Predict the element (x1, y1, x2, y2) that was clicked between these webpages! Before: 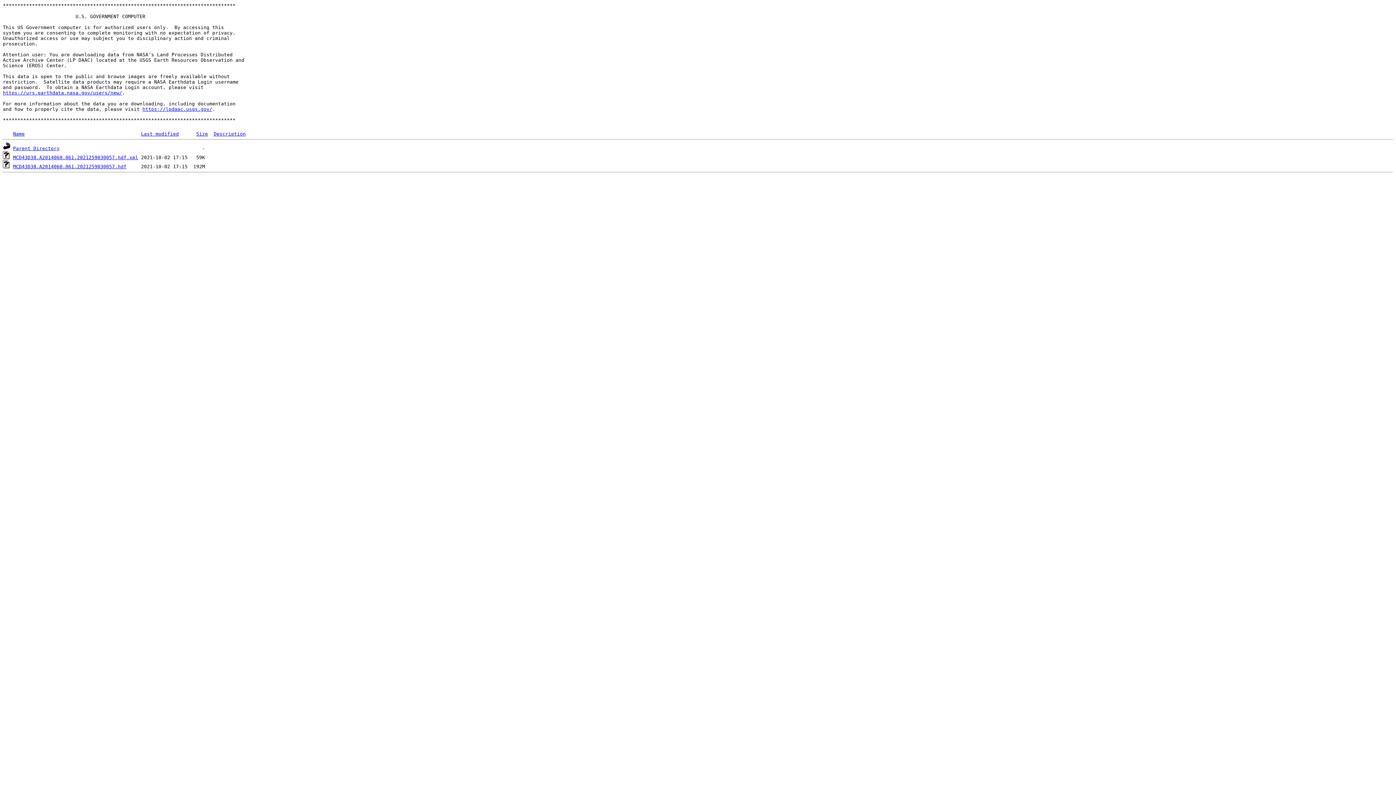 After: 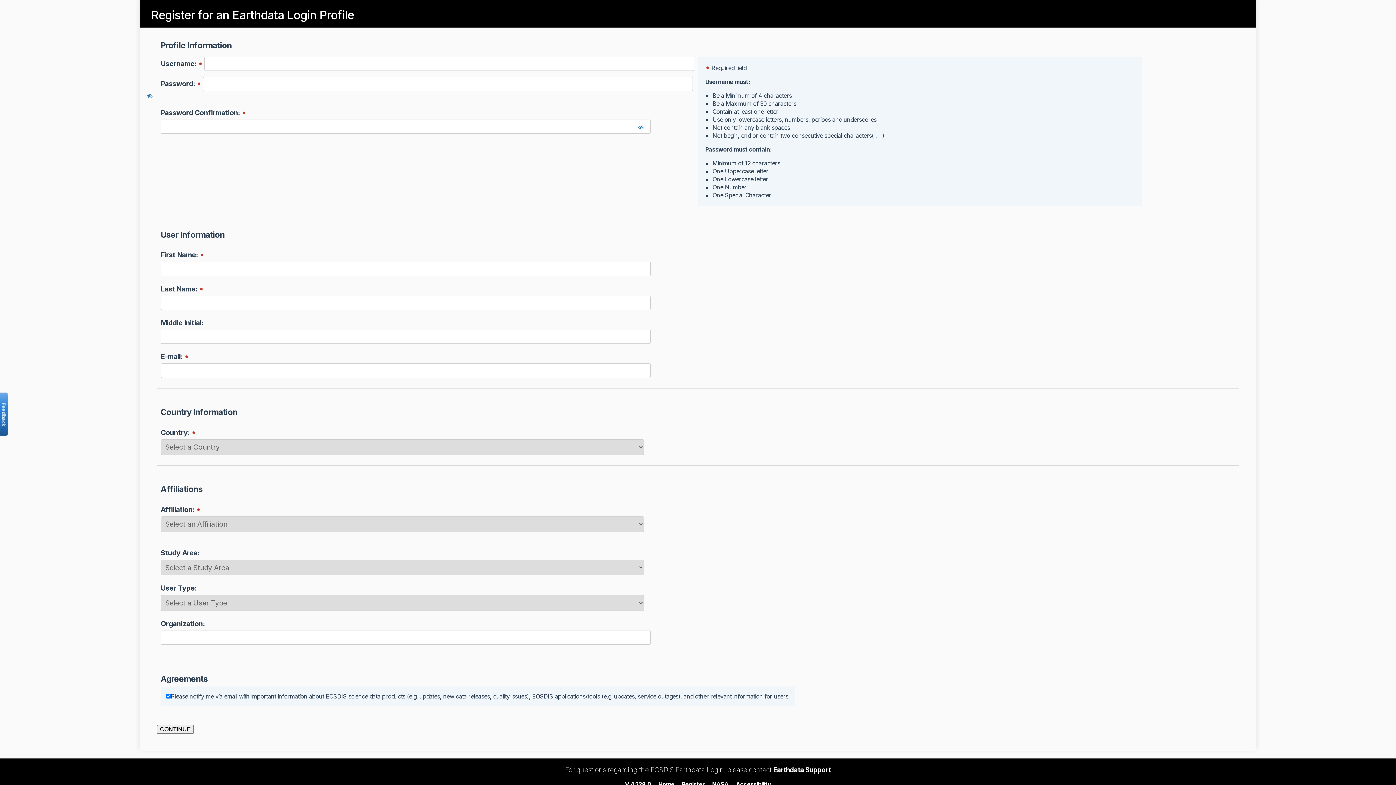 Action: label: https://urs.earthdata.nasa.gov/users/new/ bbox: (2, 90, 122, 95)